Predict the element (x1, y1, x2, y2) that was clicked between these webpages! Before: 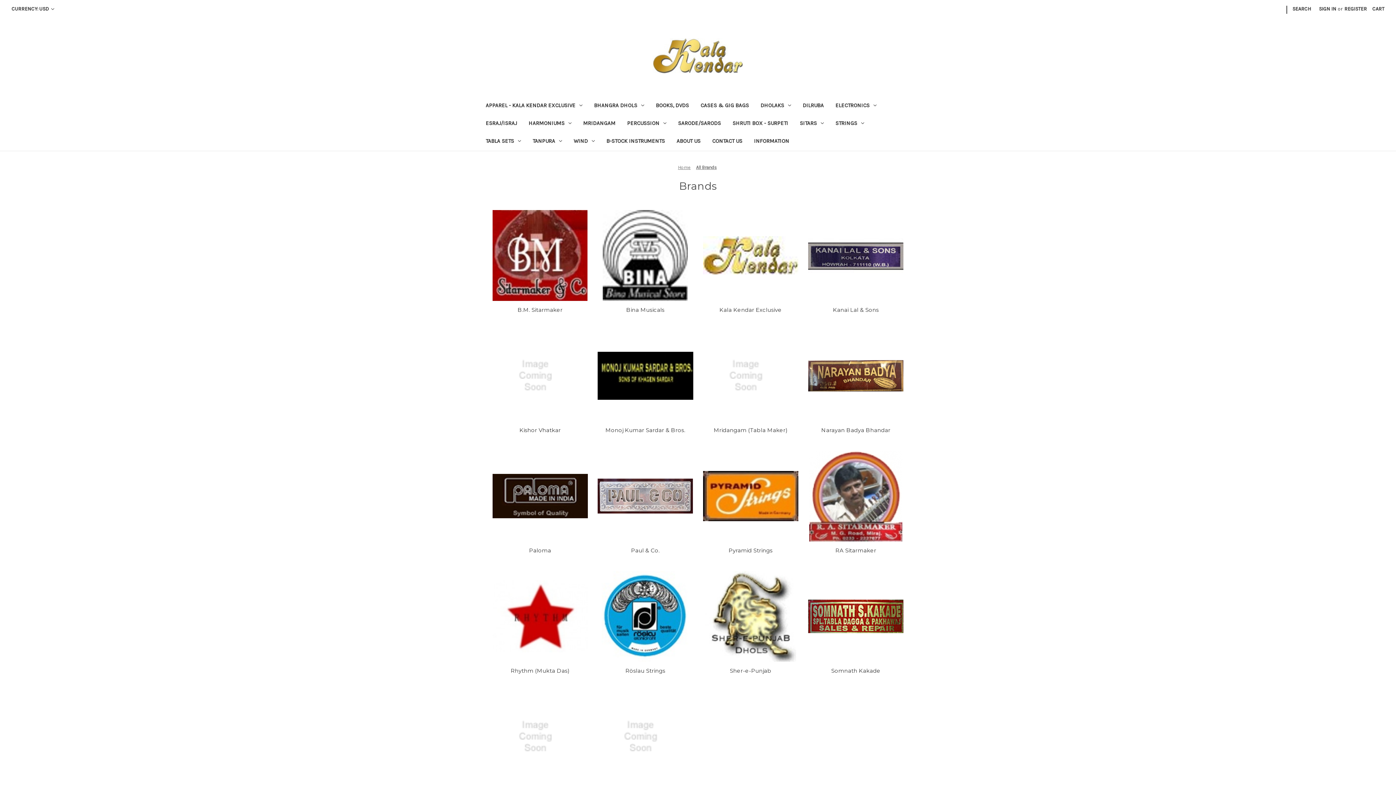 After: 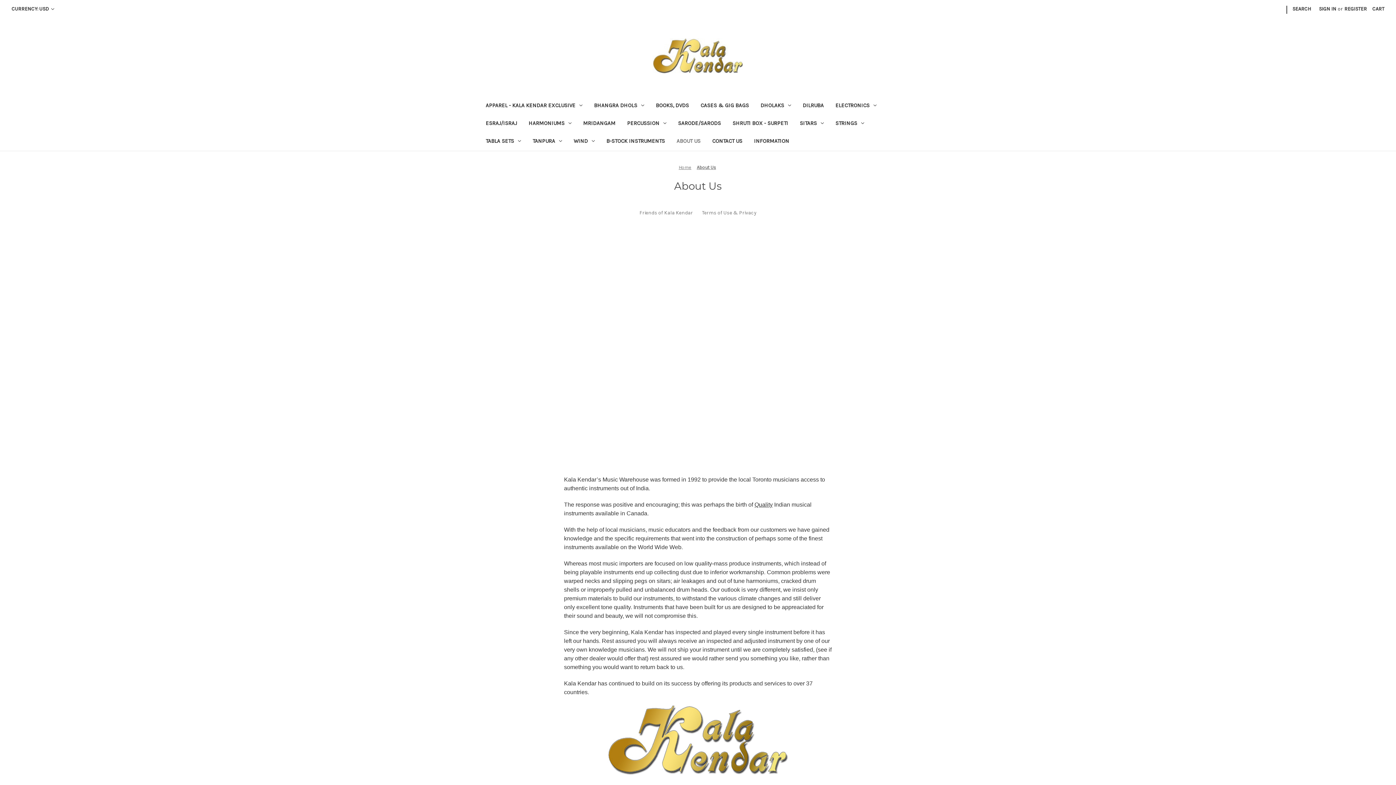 Action: bbox: (670, 133, 706, 150) label: About Us